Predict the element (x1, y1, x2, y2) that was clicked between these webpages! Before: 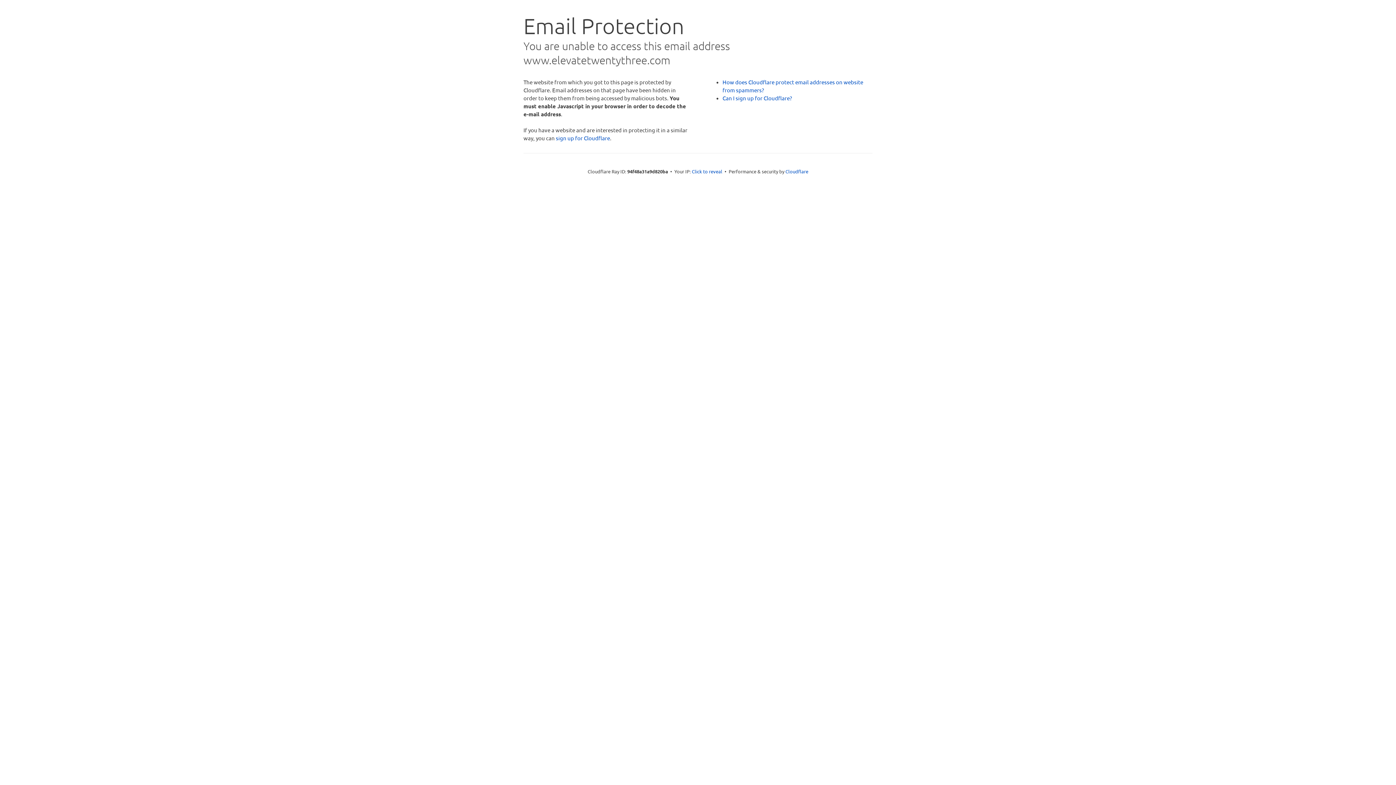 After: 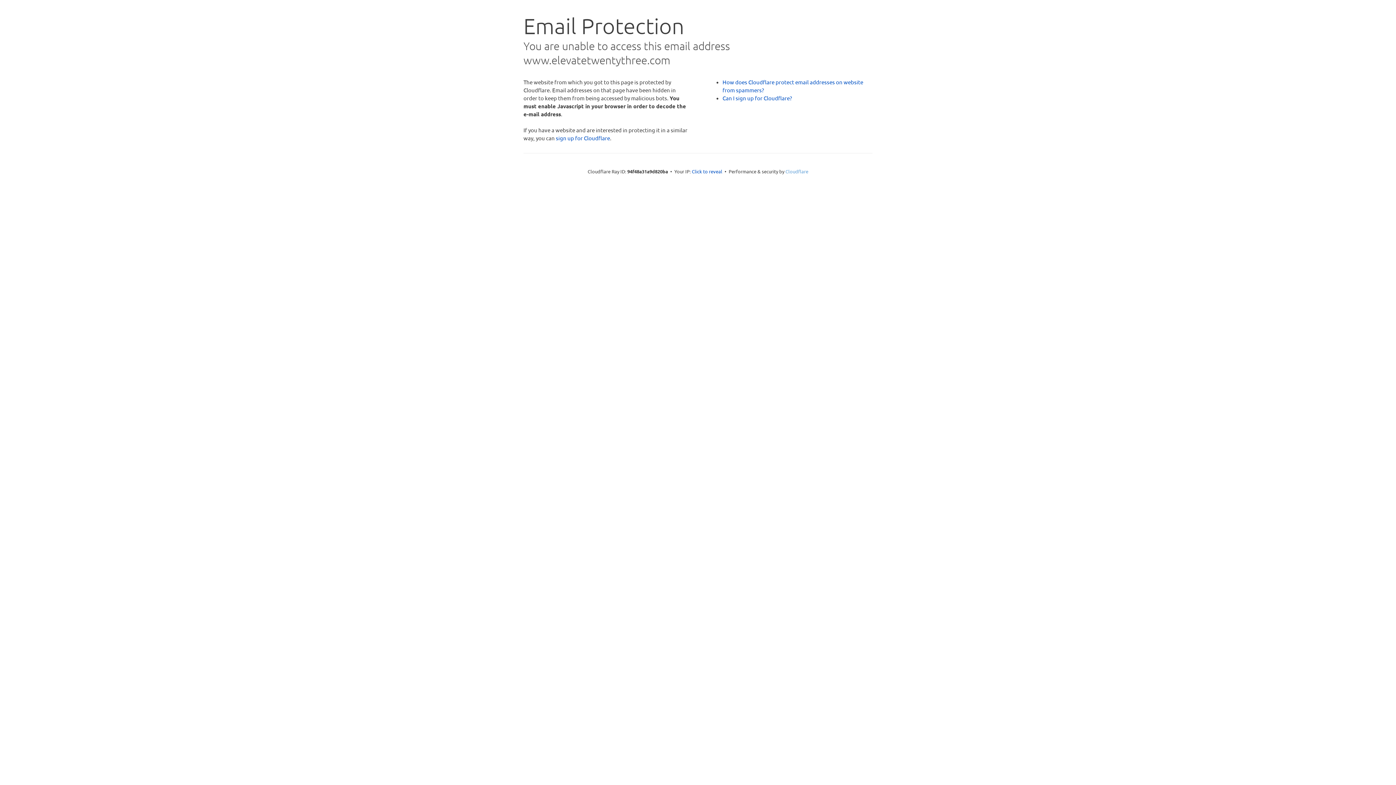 Action: label: Cloudflare bbox: (785, 168, 808, 174)